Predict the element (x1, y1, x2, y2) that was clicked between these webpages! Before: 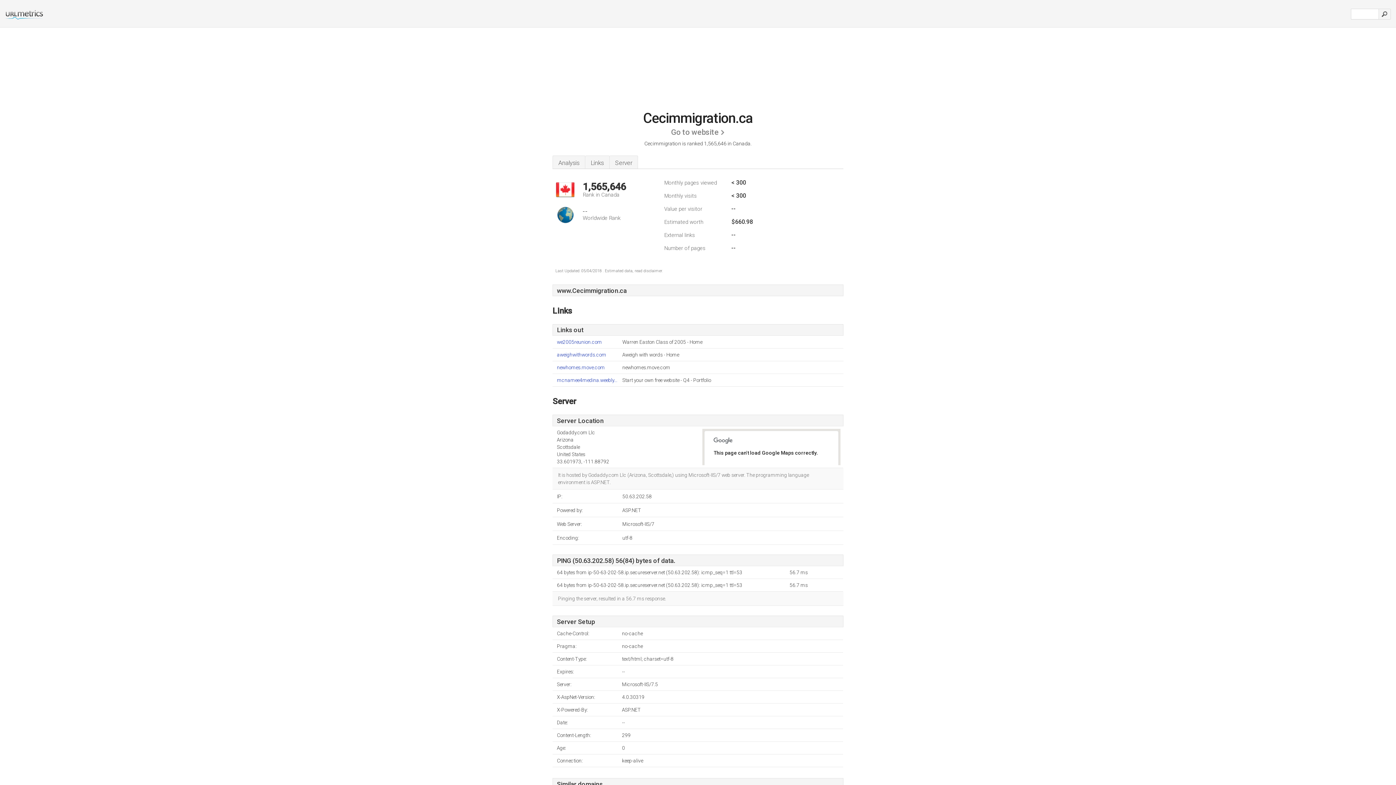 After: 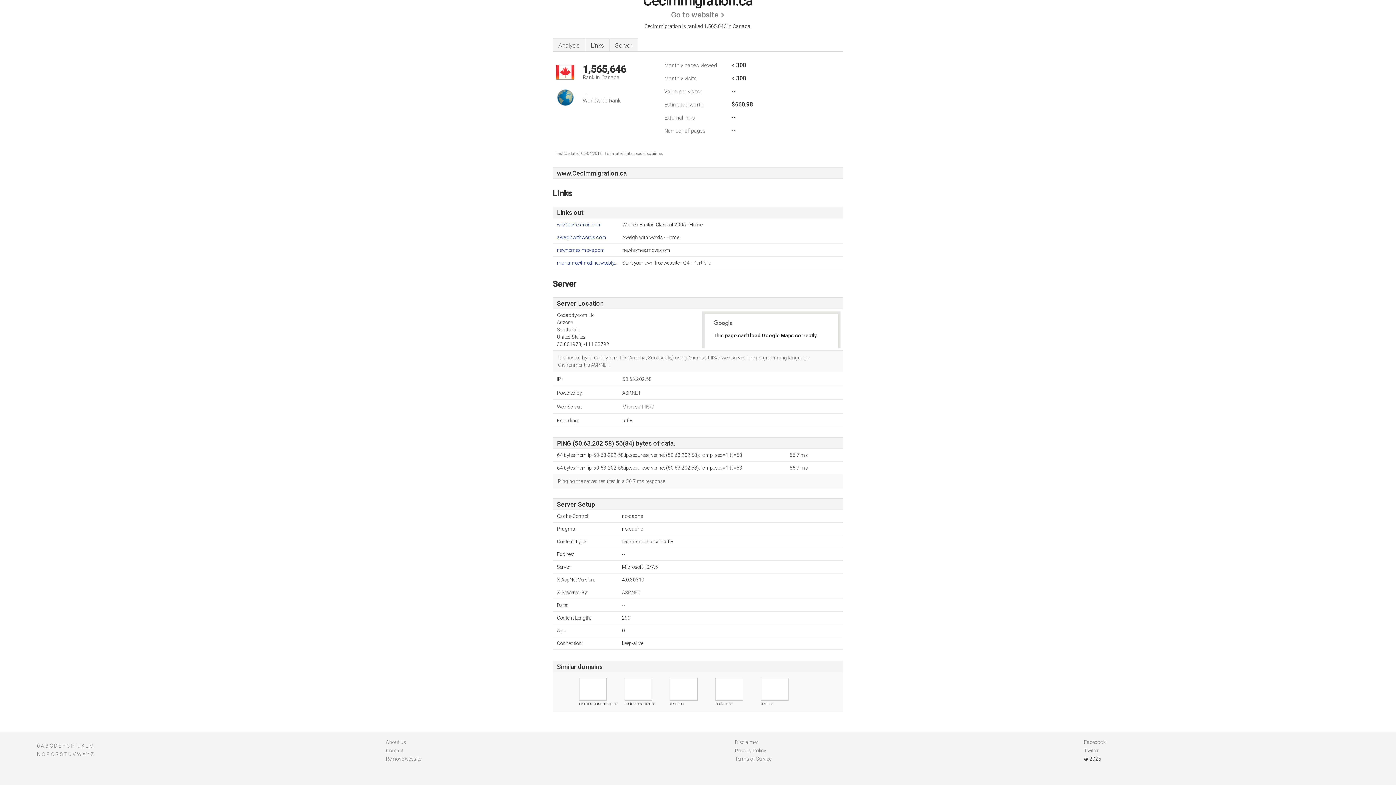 Action: bbox: (609, 155, 638, 168) label: Server